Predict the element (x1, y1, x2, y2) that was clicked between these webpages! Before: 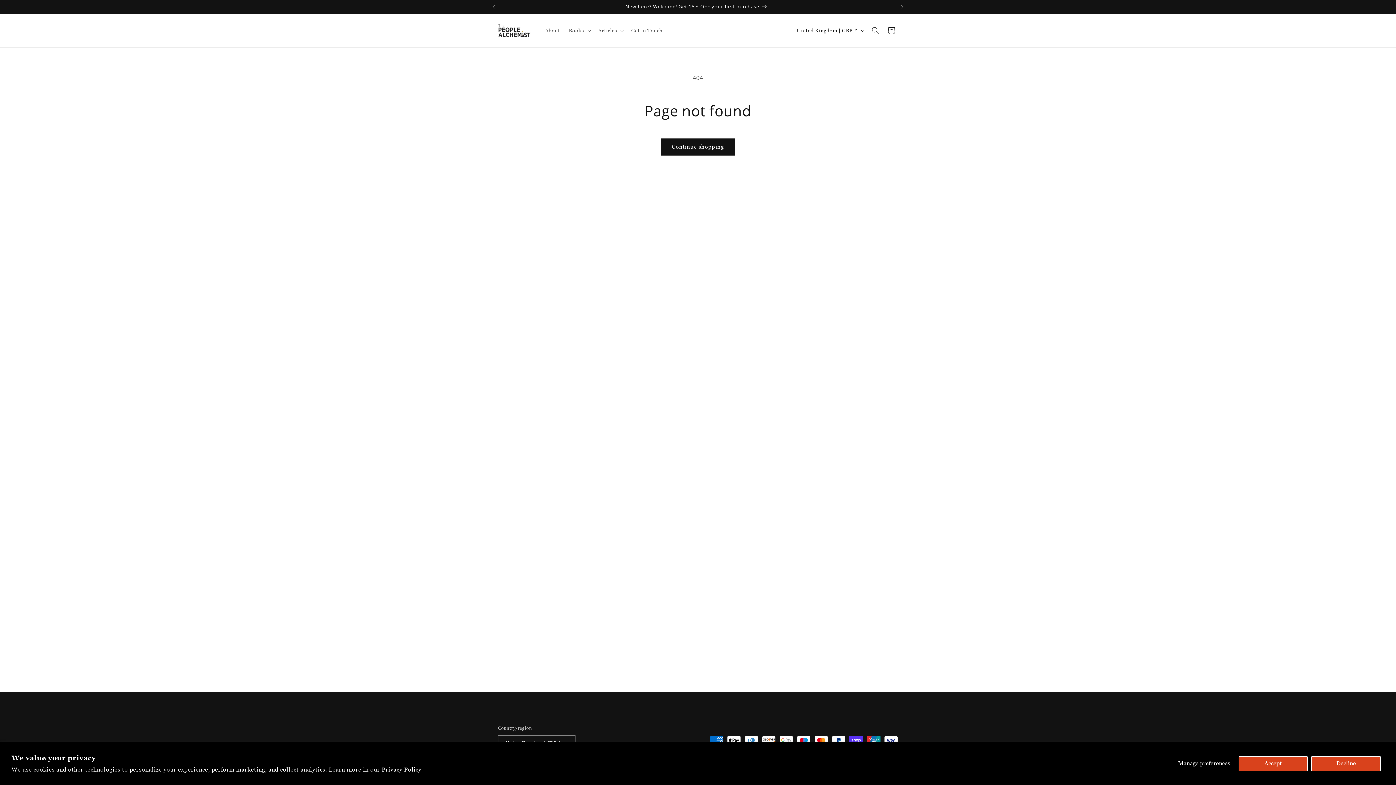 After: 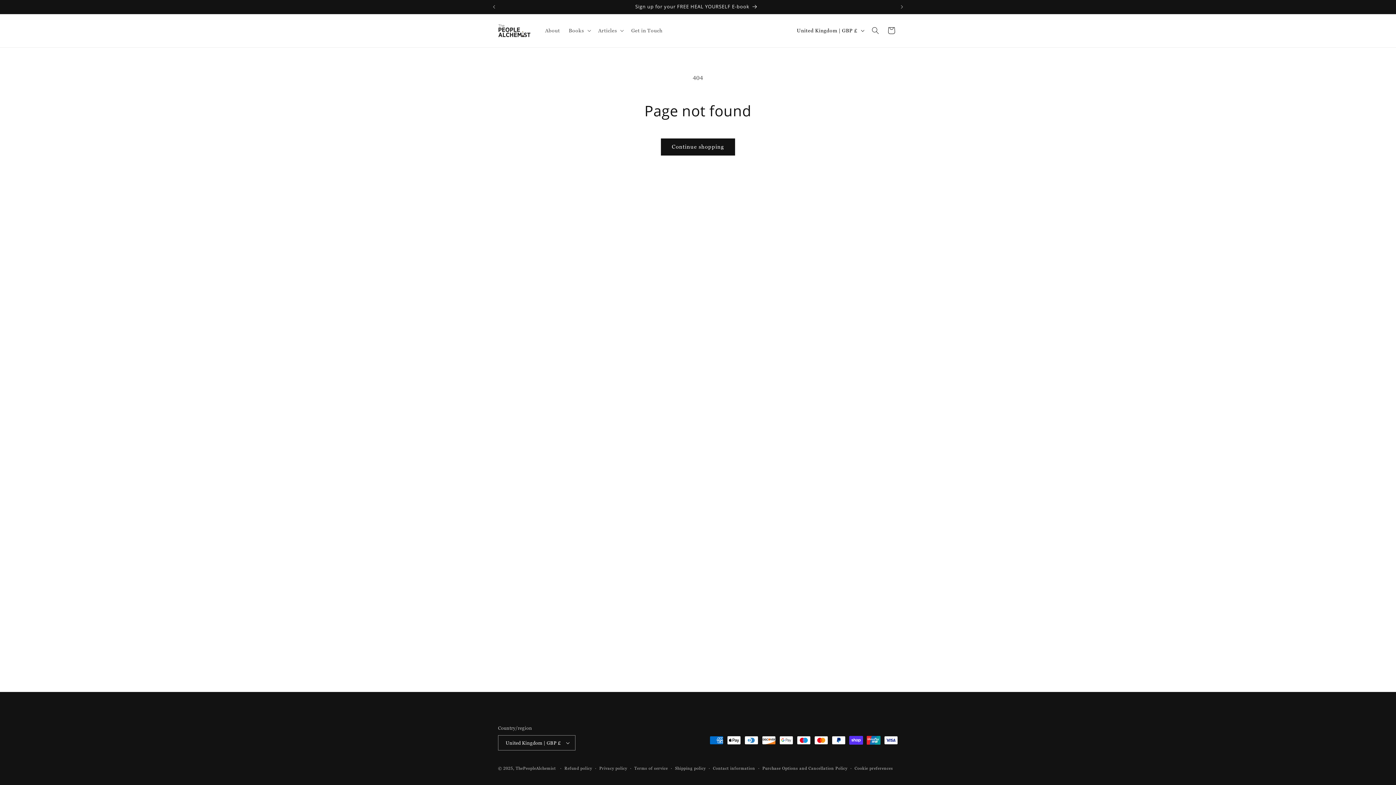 Action: bbox: (1238, 756, 1308, 771) label: Accept